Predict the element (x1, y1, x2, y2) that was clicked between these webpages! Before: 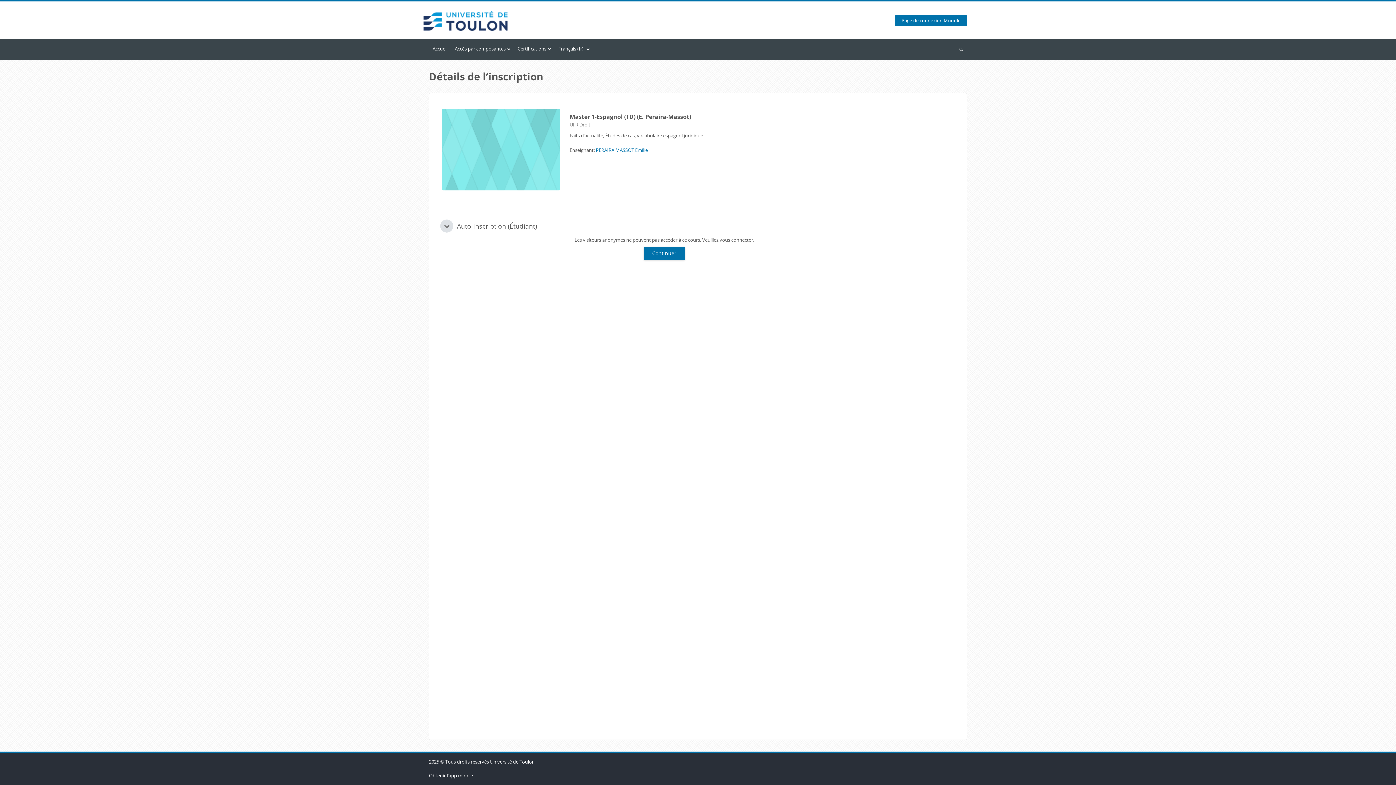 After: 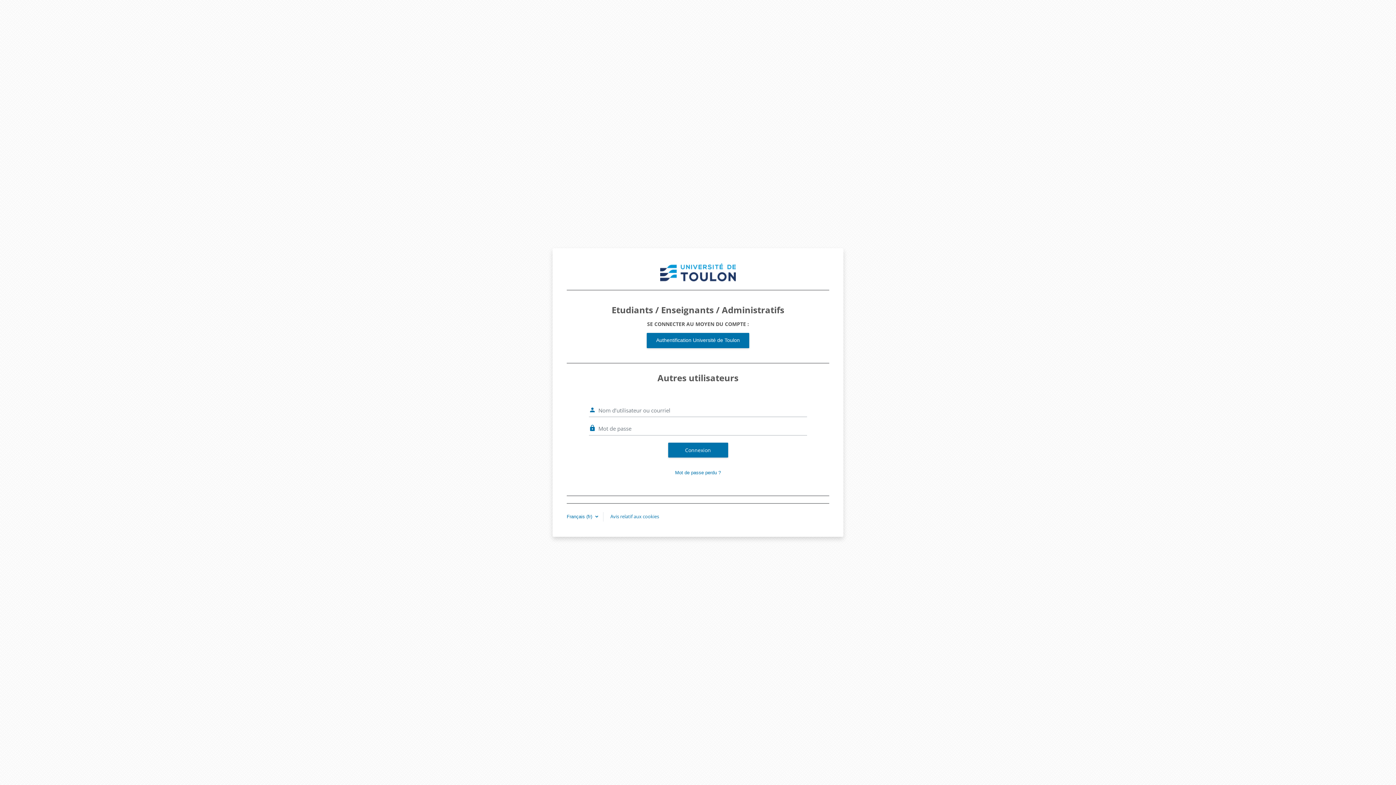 Action: bbox: (644, 247, 685, 259) label: Continuer